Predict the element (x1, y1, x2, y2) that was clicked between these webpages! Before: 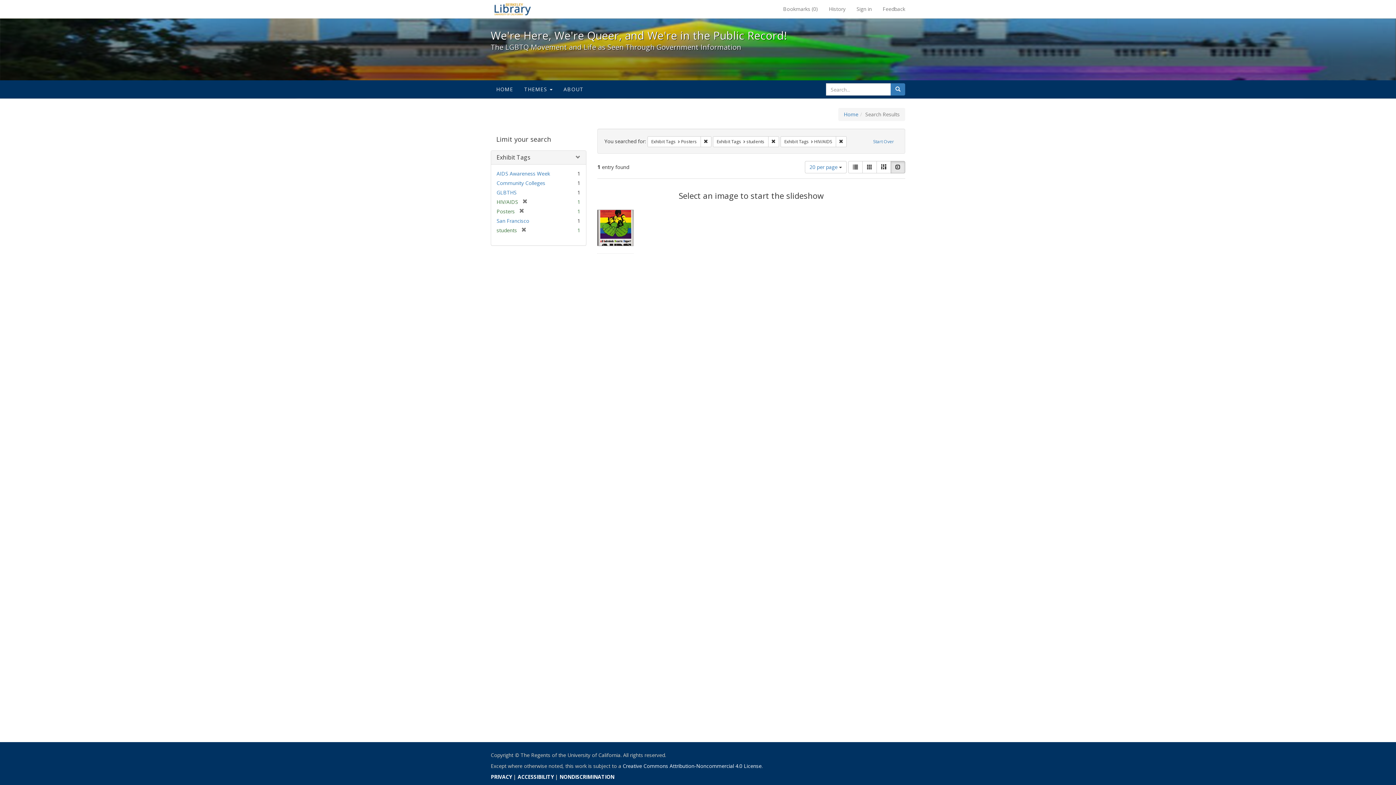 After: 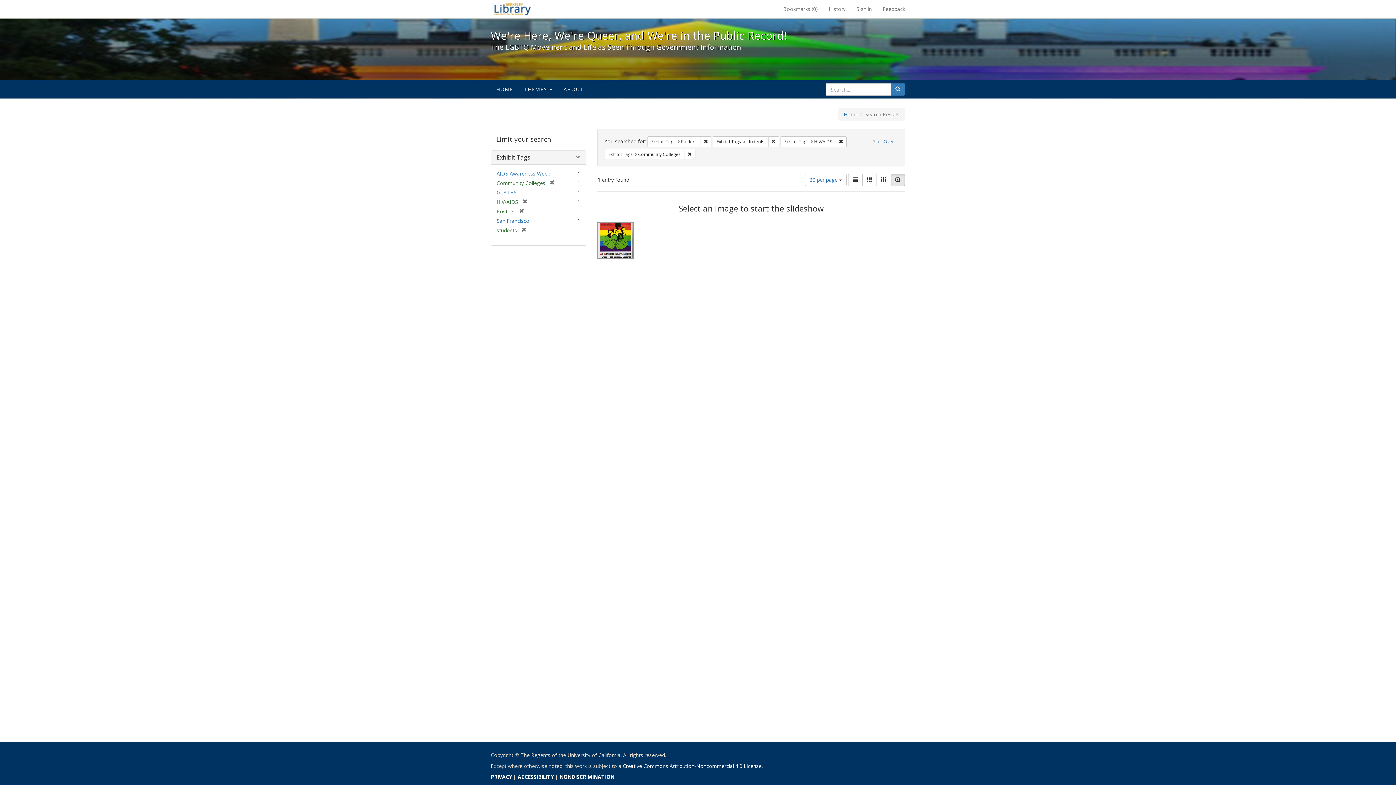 Action: bbox: (496, 179, 545, 186) label: Community Colleges